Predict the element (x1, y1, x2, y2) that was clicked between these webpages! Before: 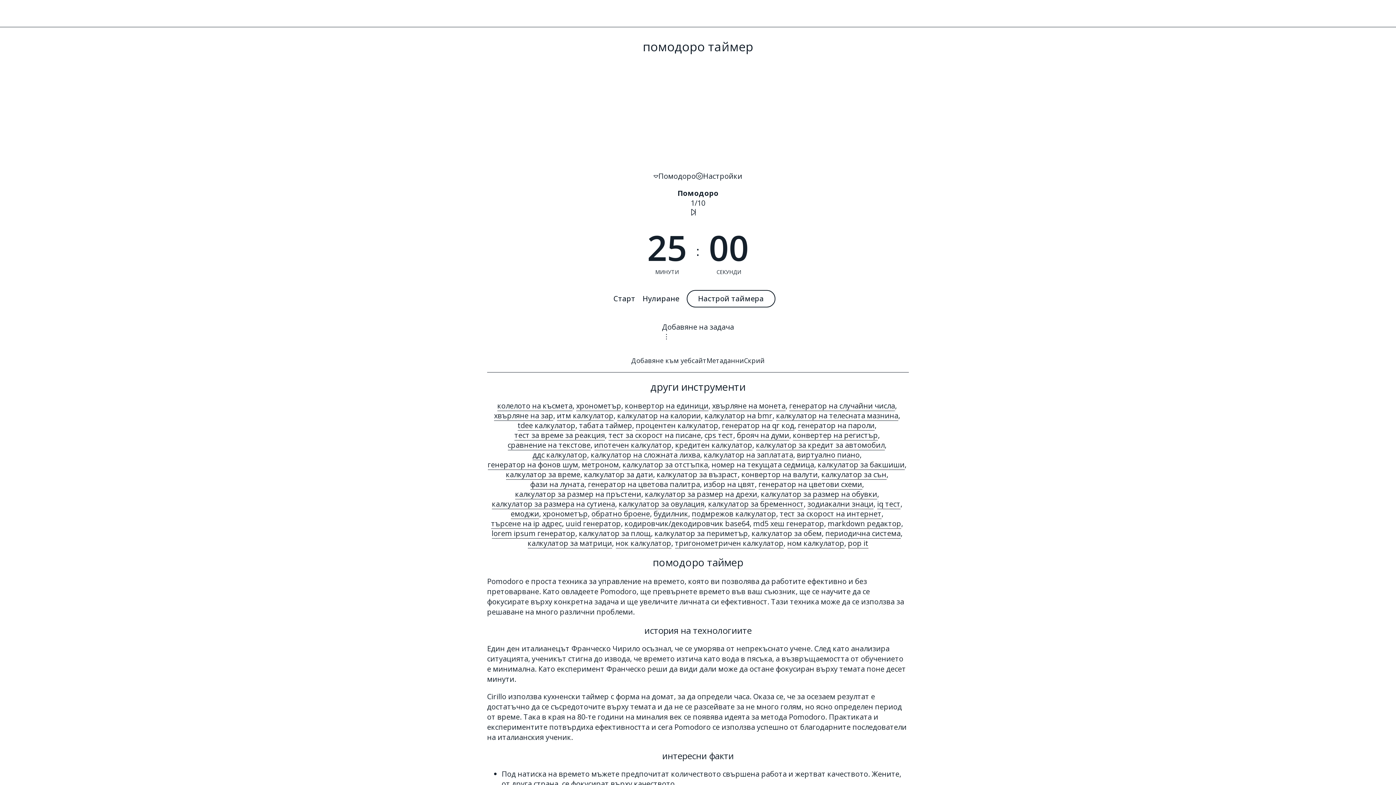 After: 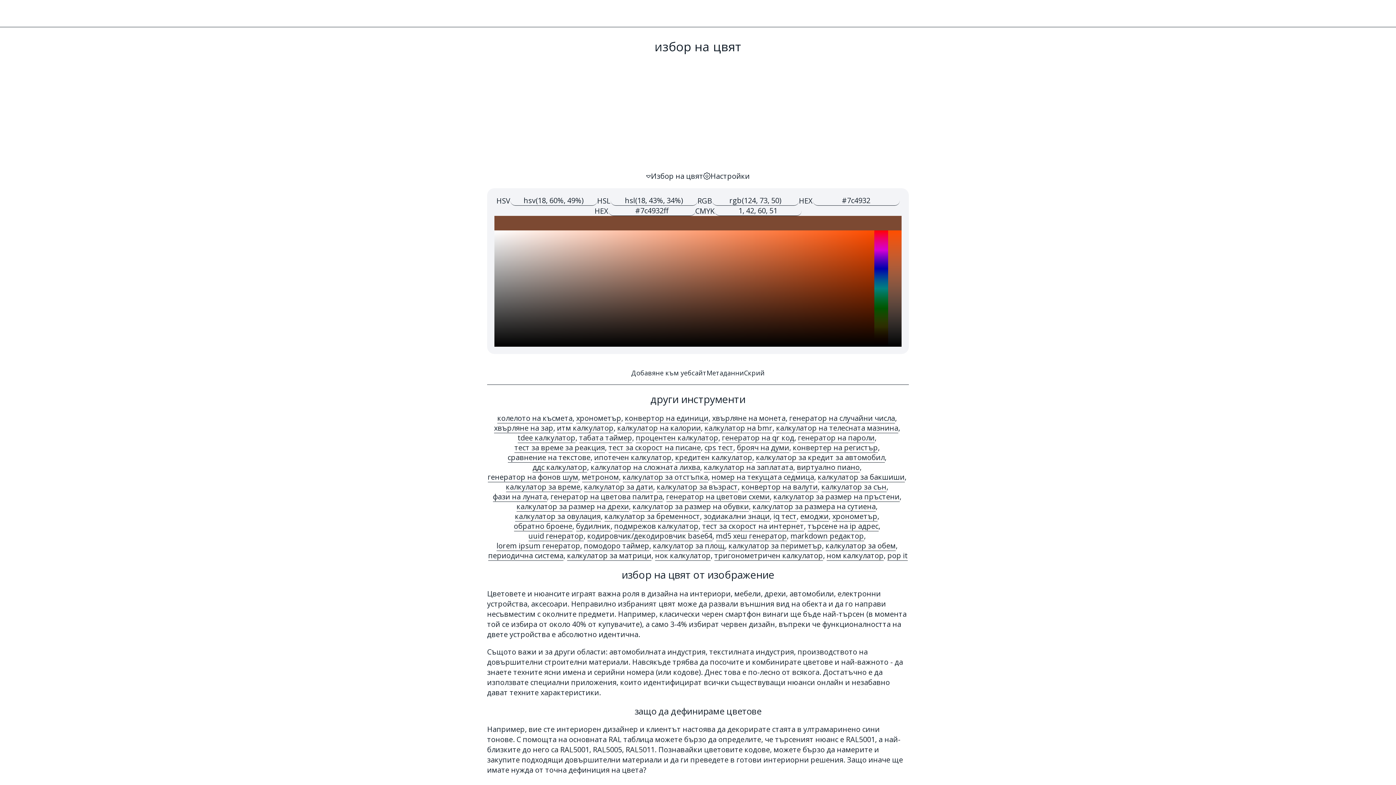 Action: bbox: (703, 479, 755, 489) label: избор на цвят